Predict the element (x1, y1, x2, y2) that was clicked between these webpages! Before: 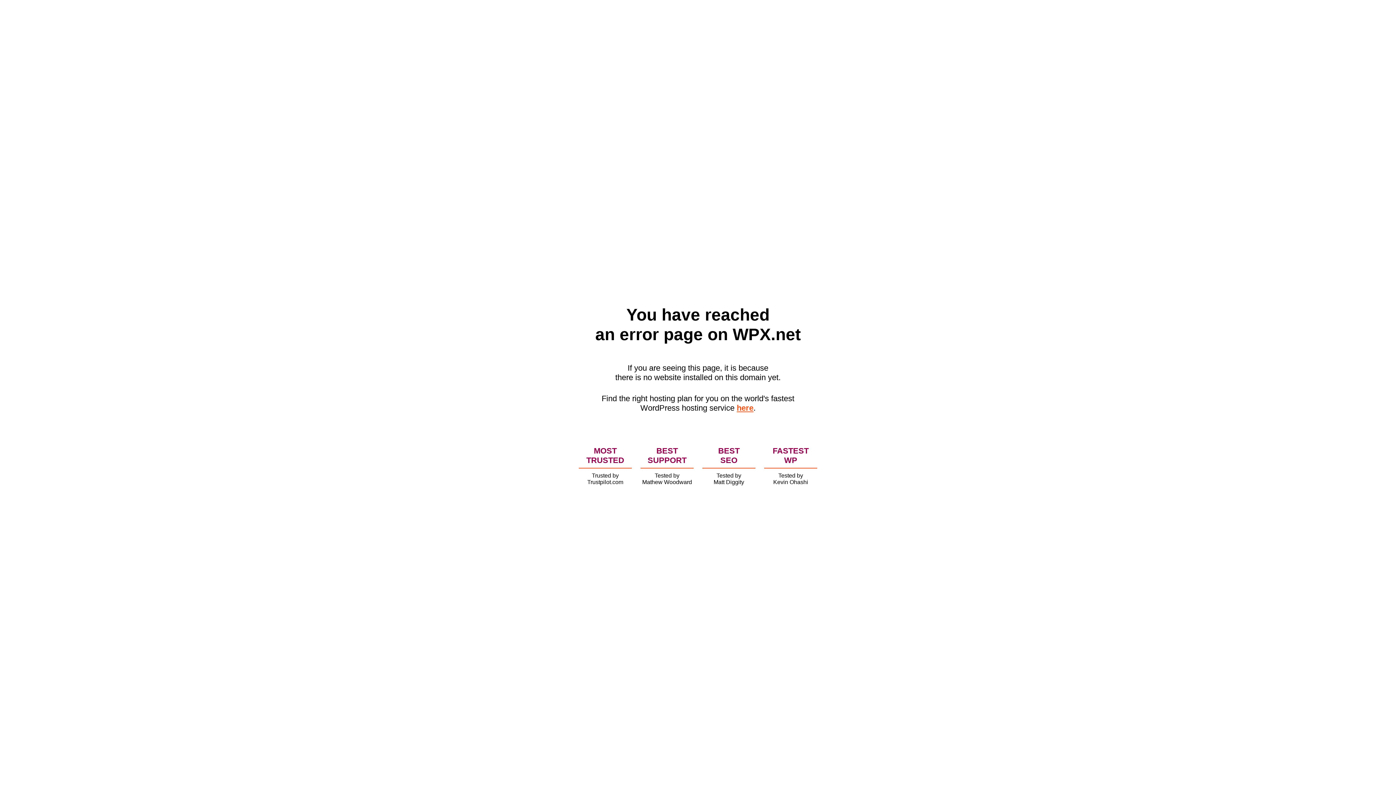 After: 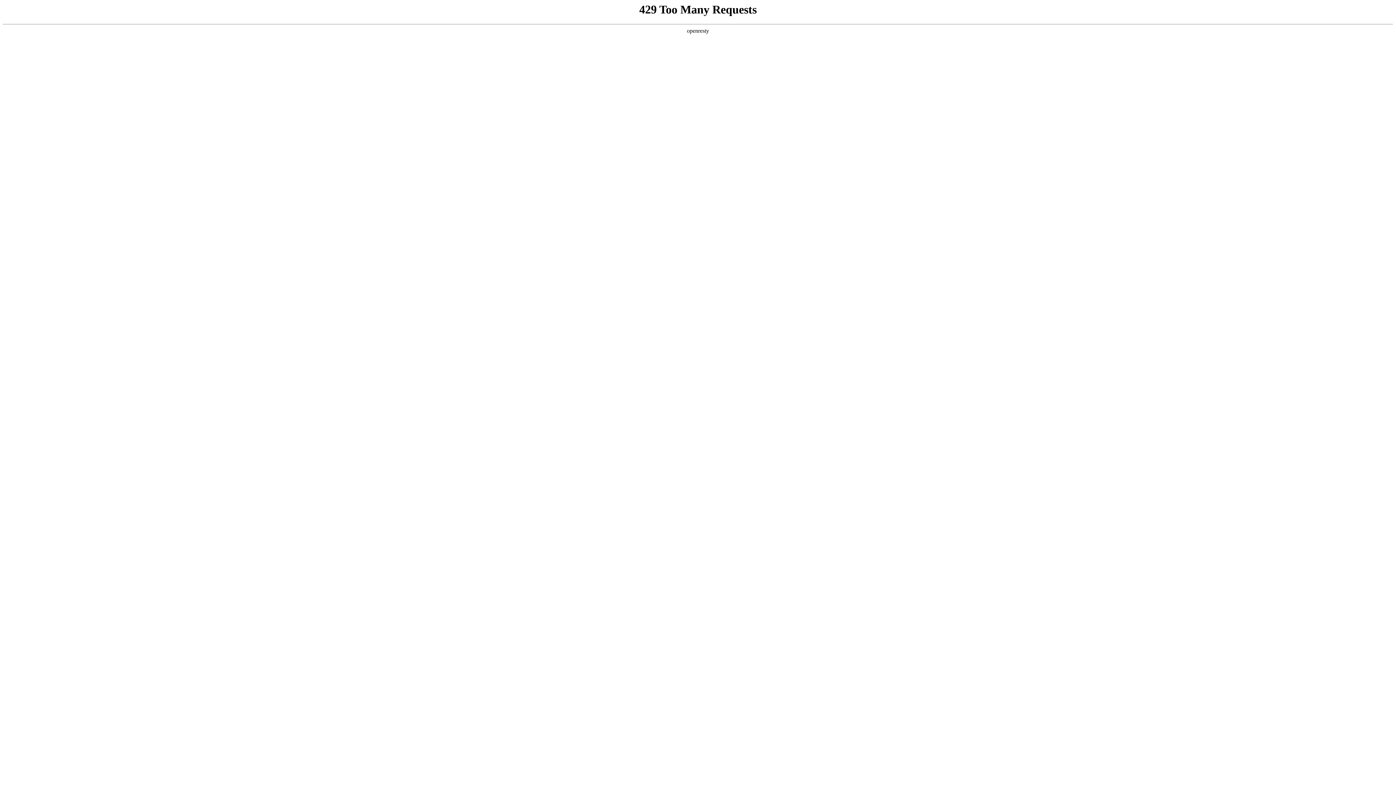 Action: label: here bbox: (736, 403, 753, 412)